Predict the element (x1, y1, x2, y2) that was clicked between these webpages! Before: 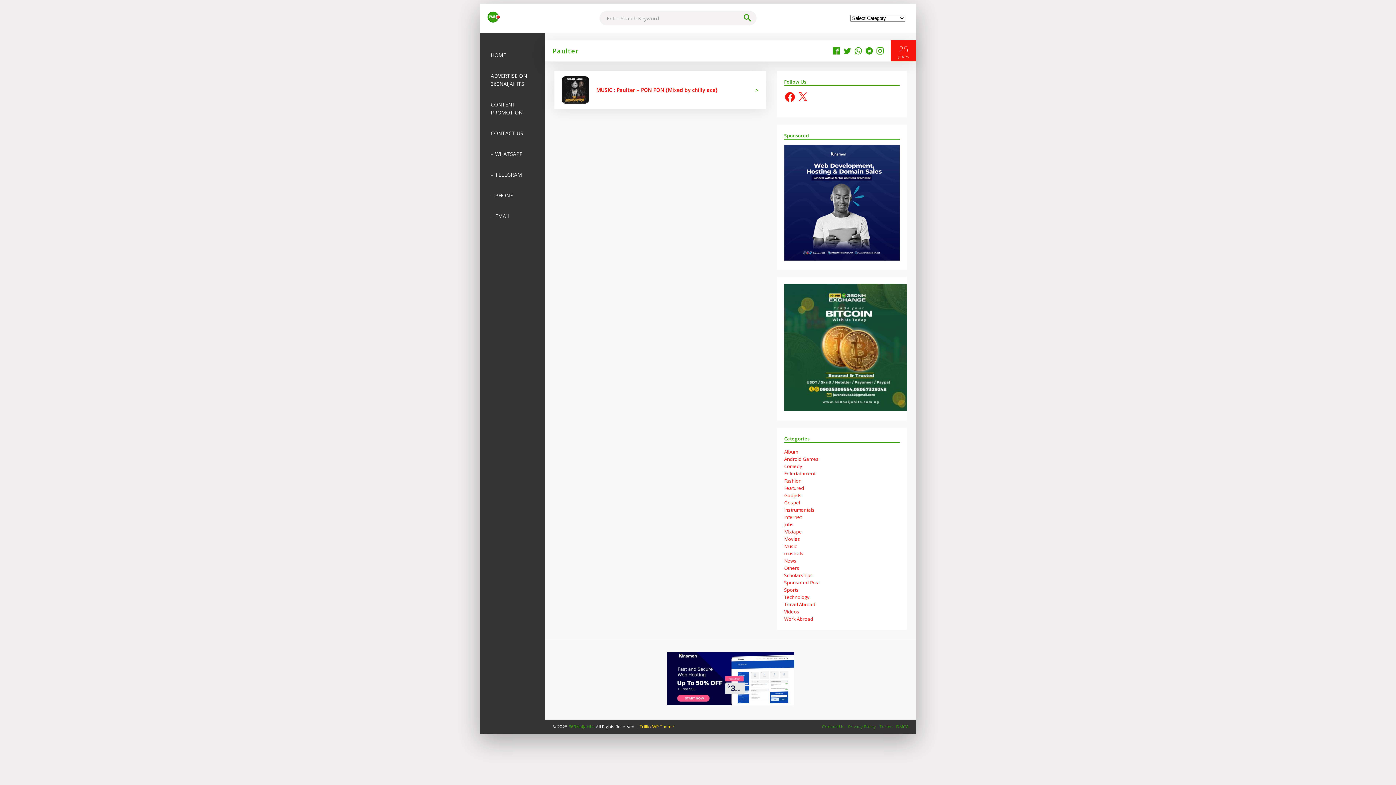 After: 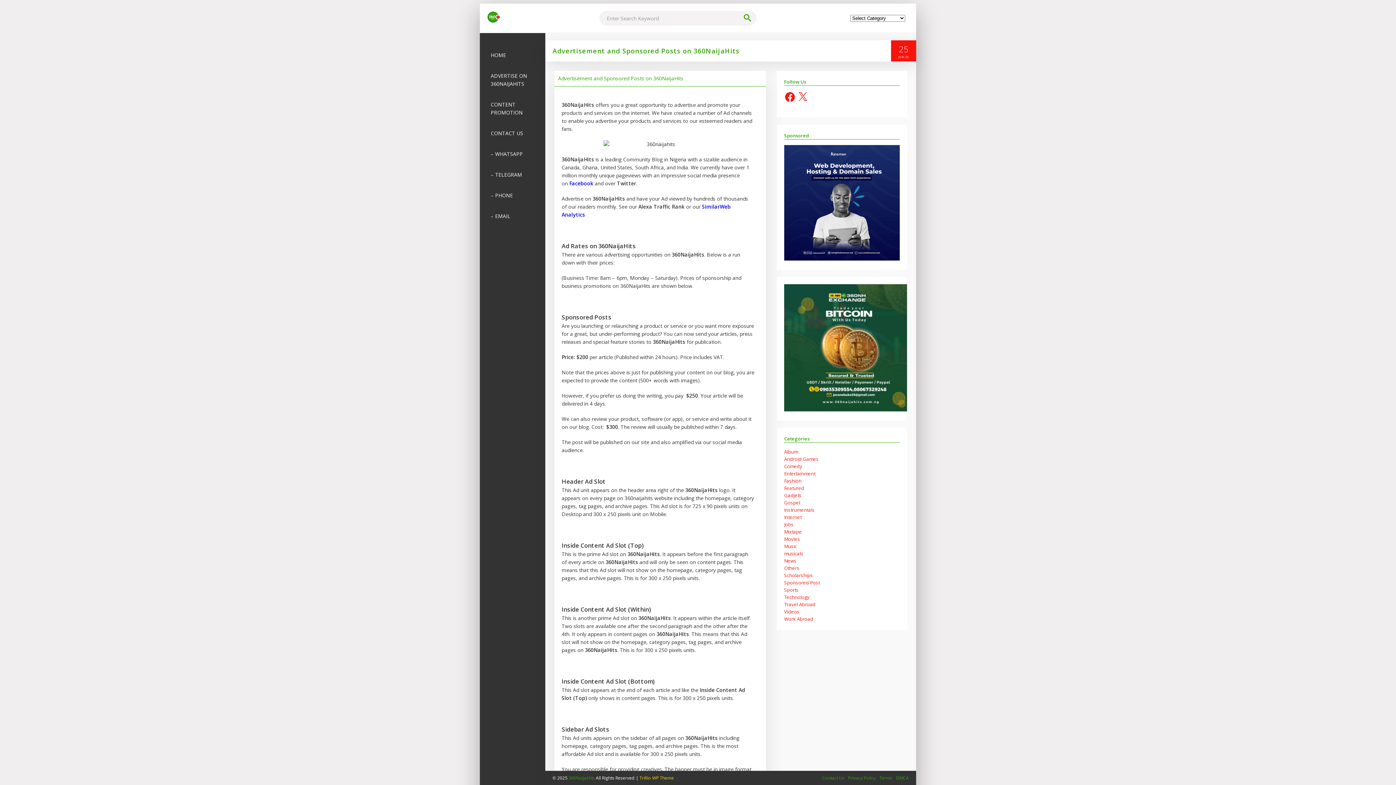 Action: bbox: (480, 66, 545, 93) label: ADVERTISE ON 360NAIJAHITS